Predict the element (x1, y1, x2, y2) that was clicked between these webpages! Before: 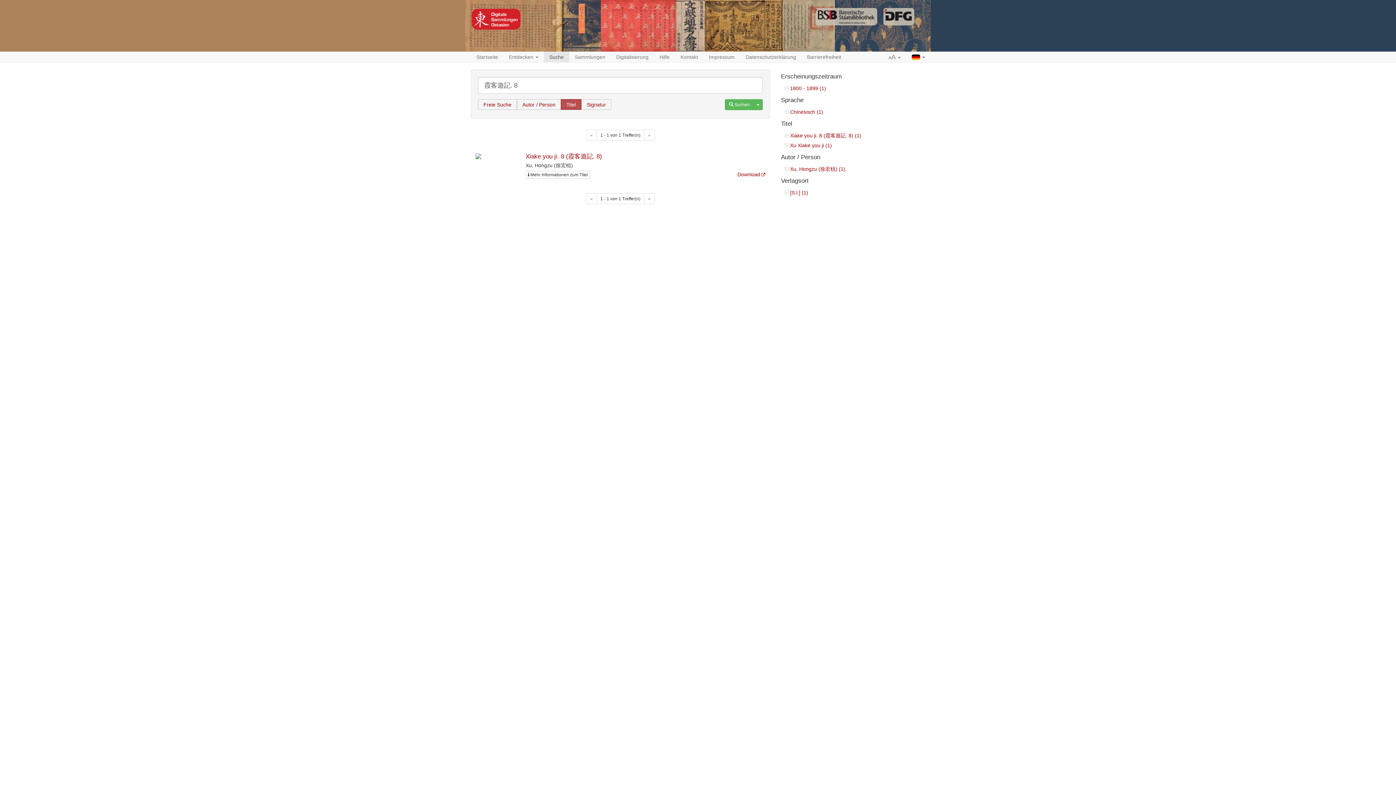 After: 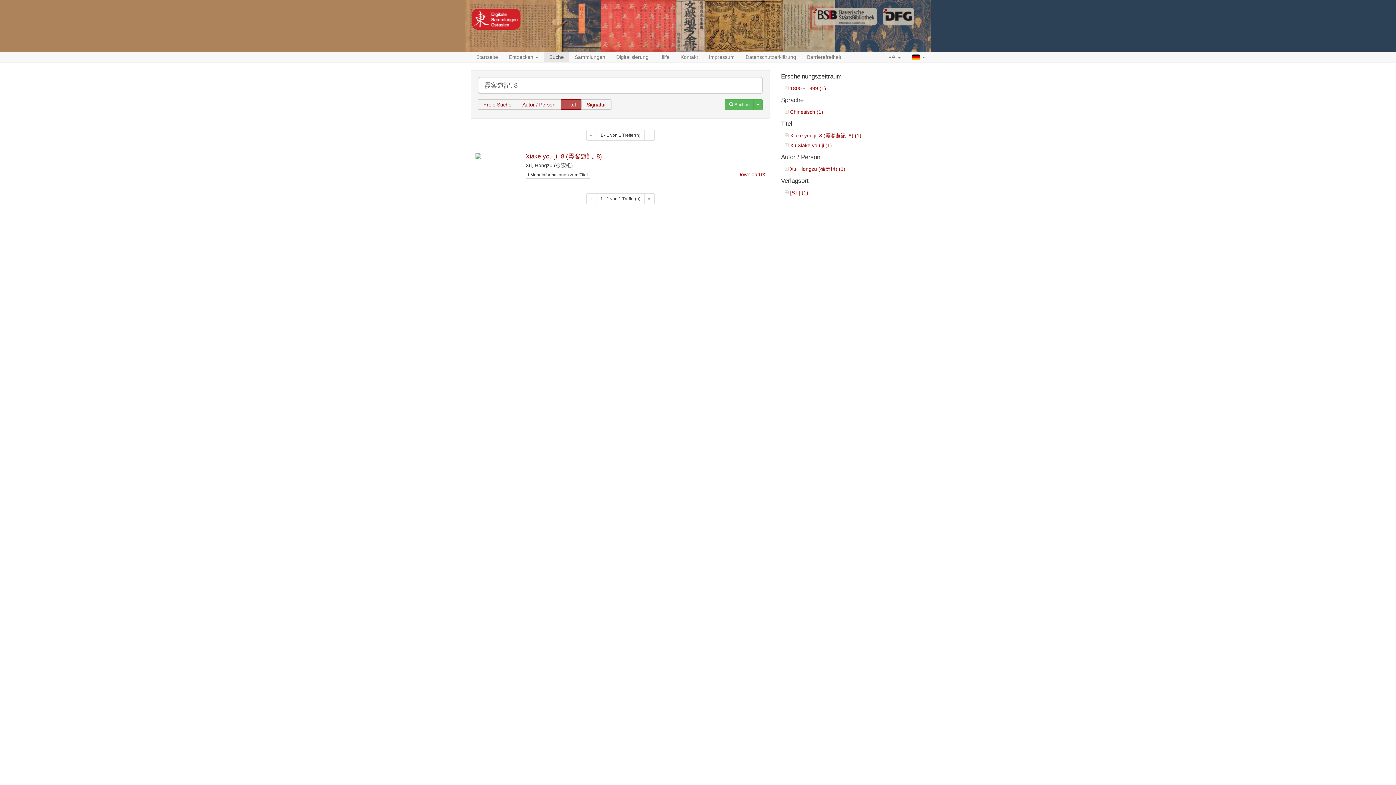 Action: bbox: (586, 129, 596, 140) label: «